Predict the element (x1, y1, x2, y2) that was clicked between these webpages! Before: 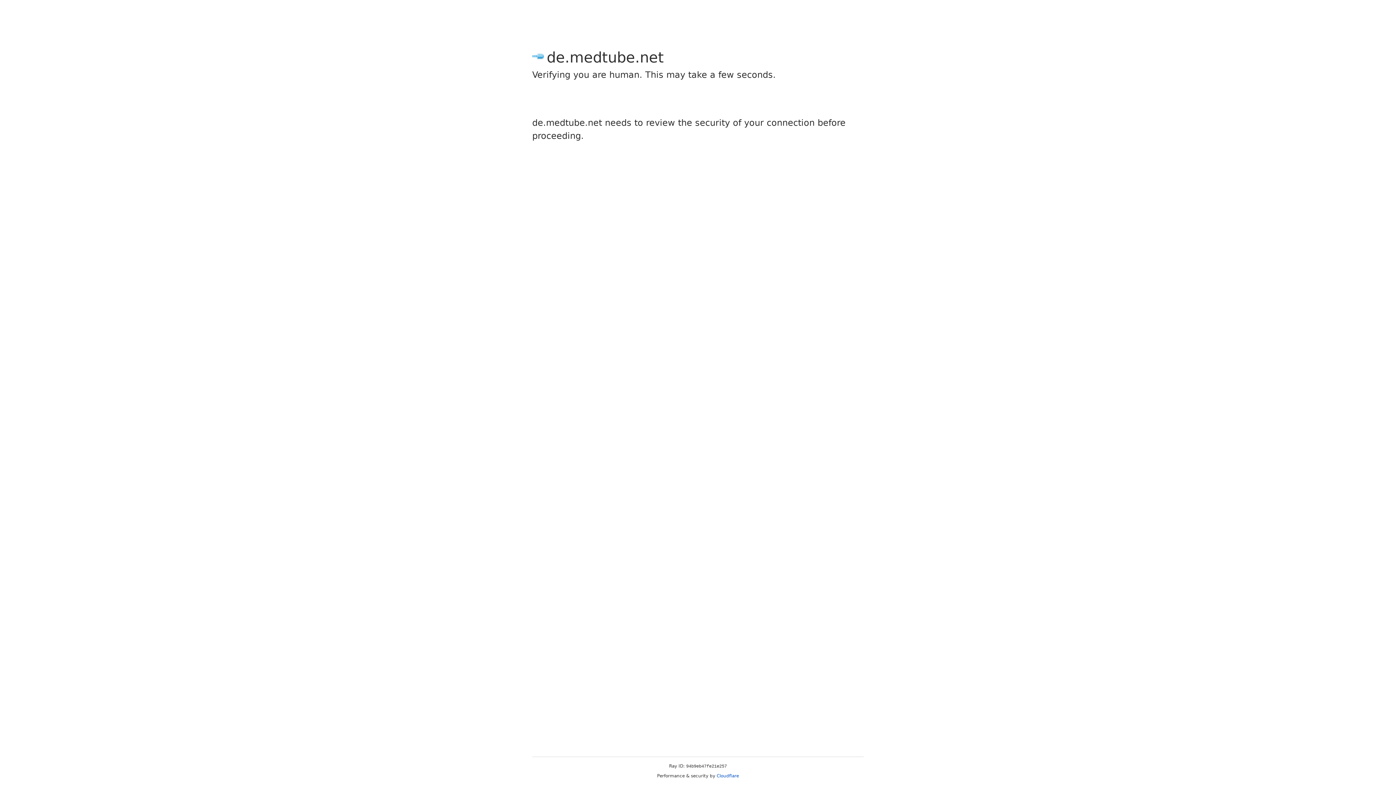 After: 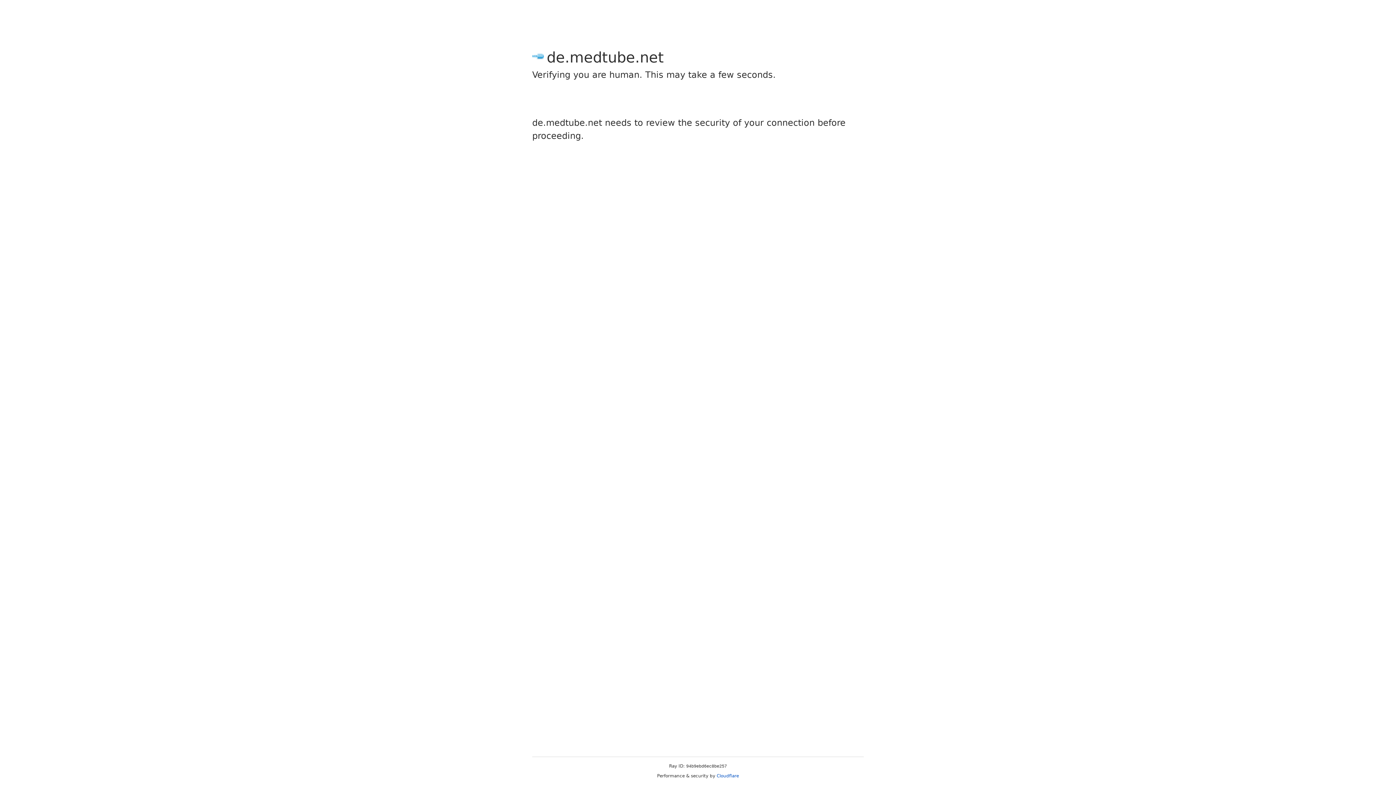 Action: label: Cloudflare bbox: (716, 773, 739, 778)